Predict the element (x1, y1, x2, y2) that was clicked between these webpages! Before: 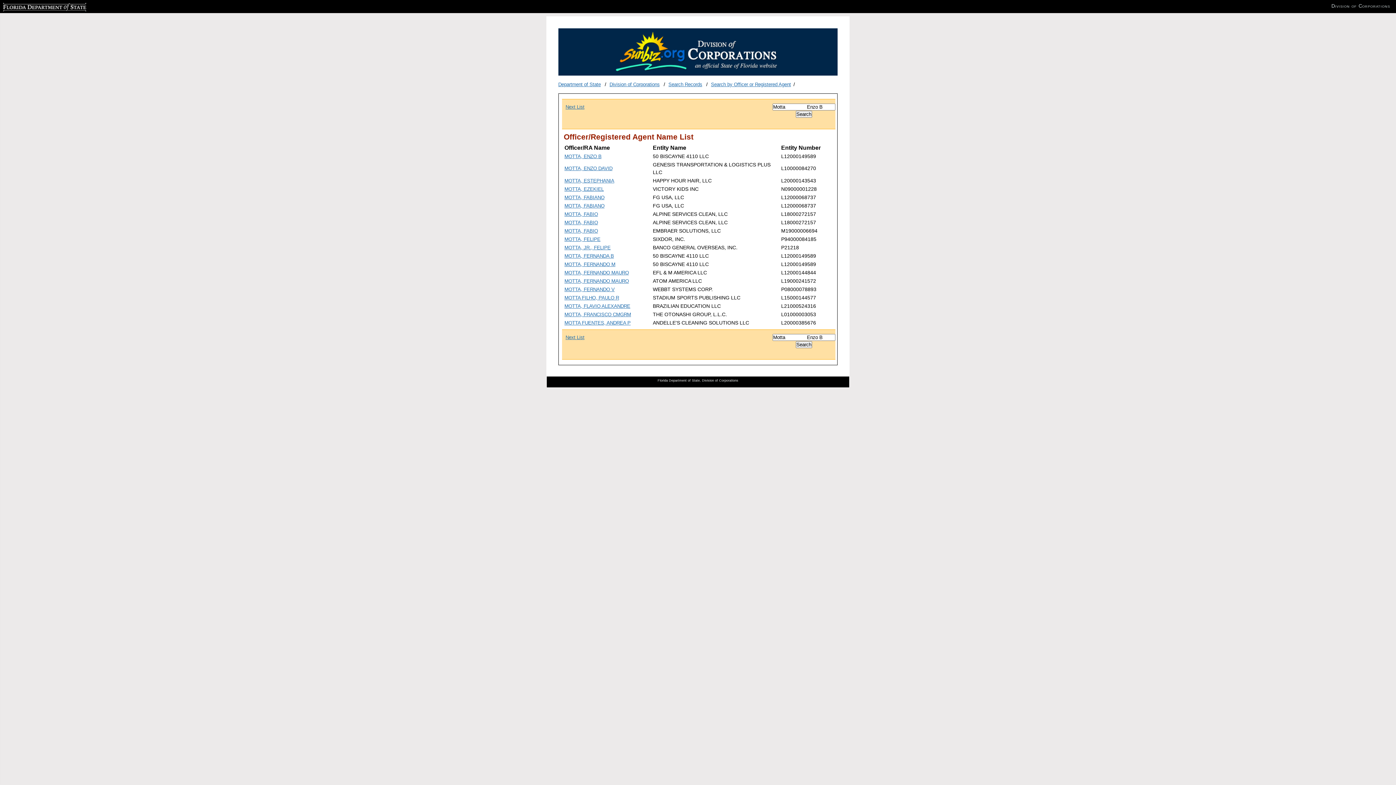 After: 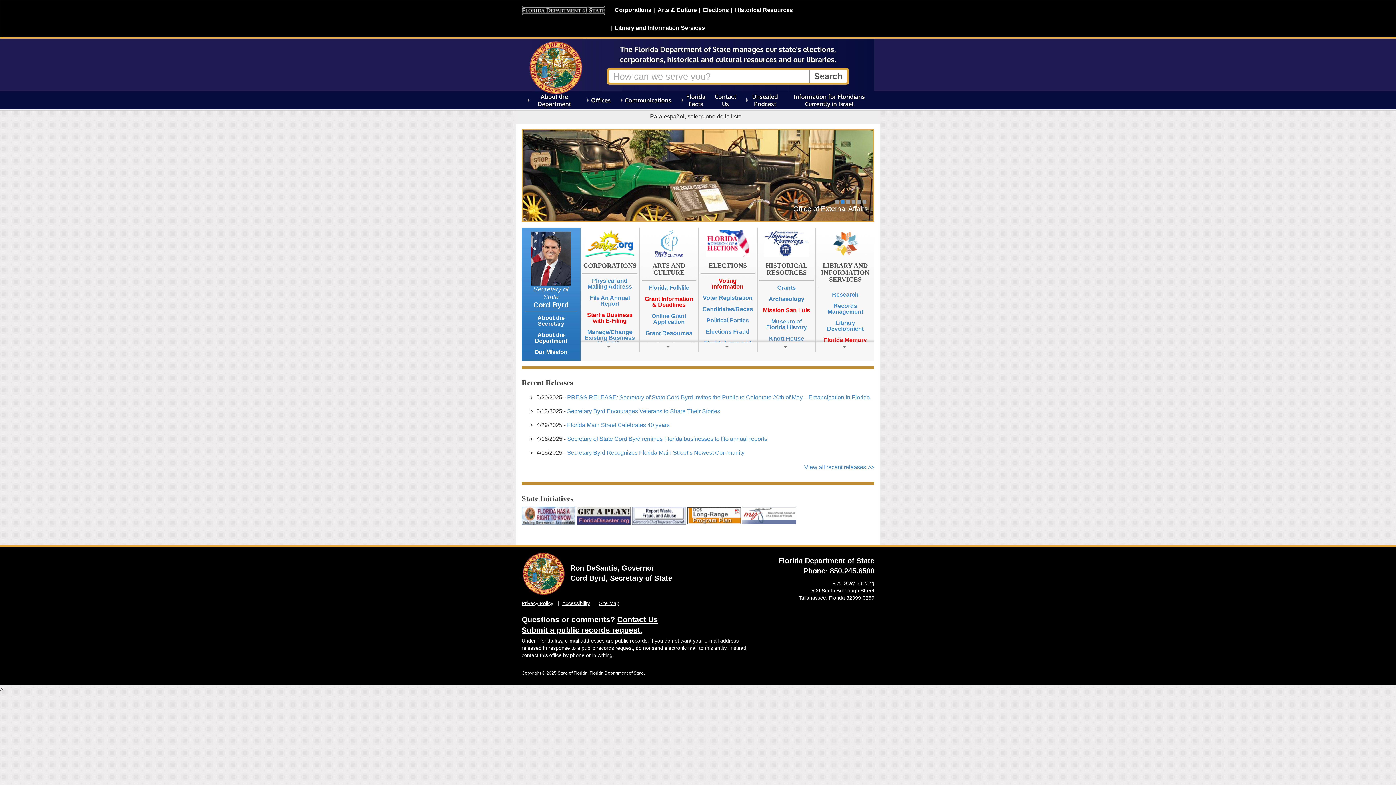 Action: label: Department of State bbox: (558, 81, 600, 87)